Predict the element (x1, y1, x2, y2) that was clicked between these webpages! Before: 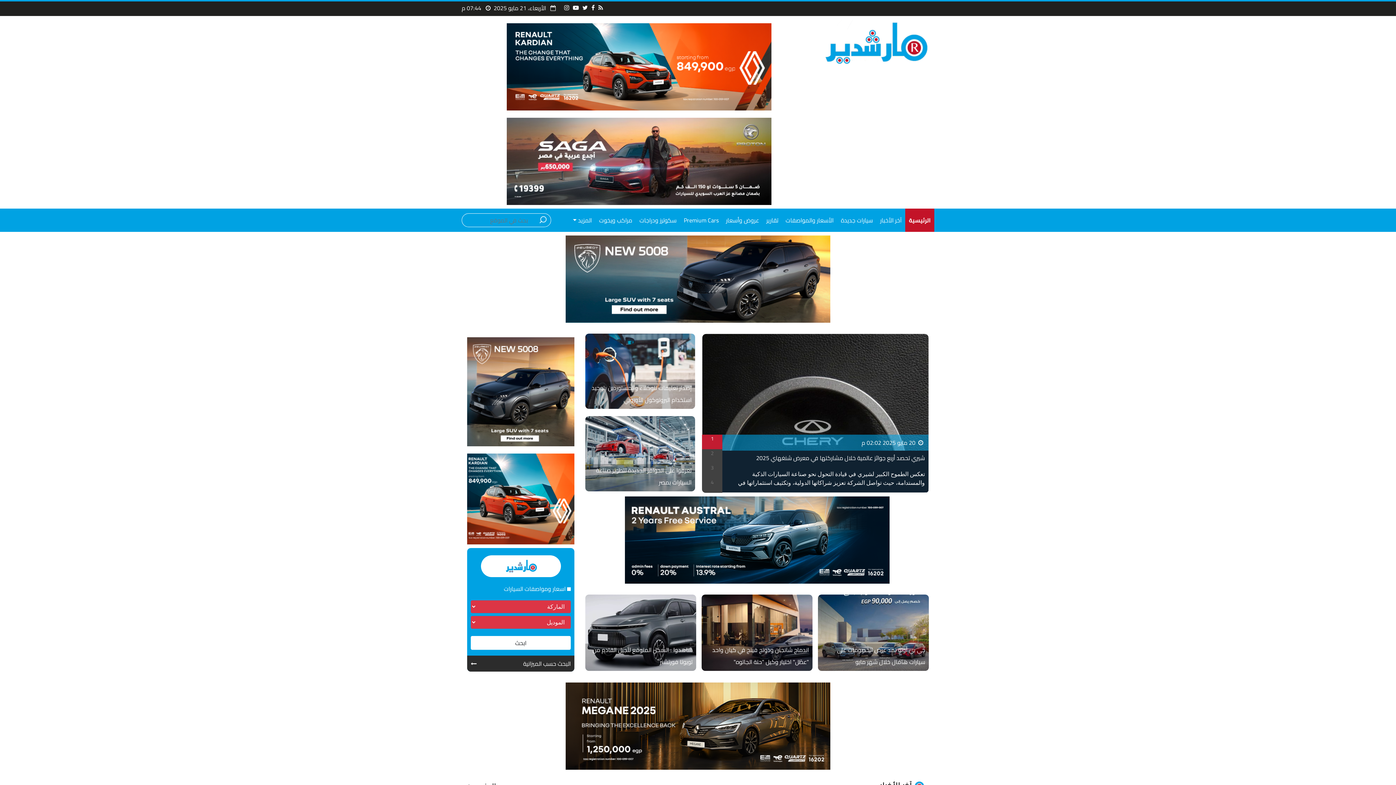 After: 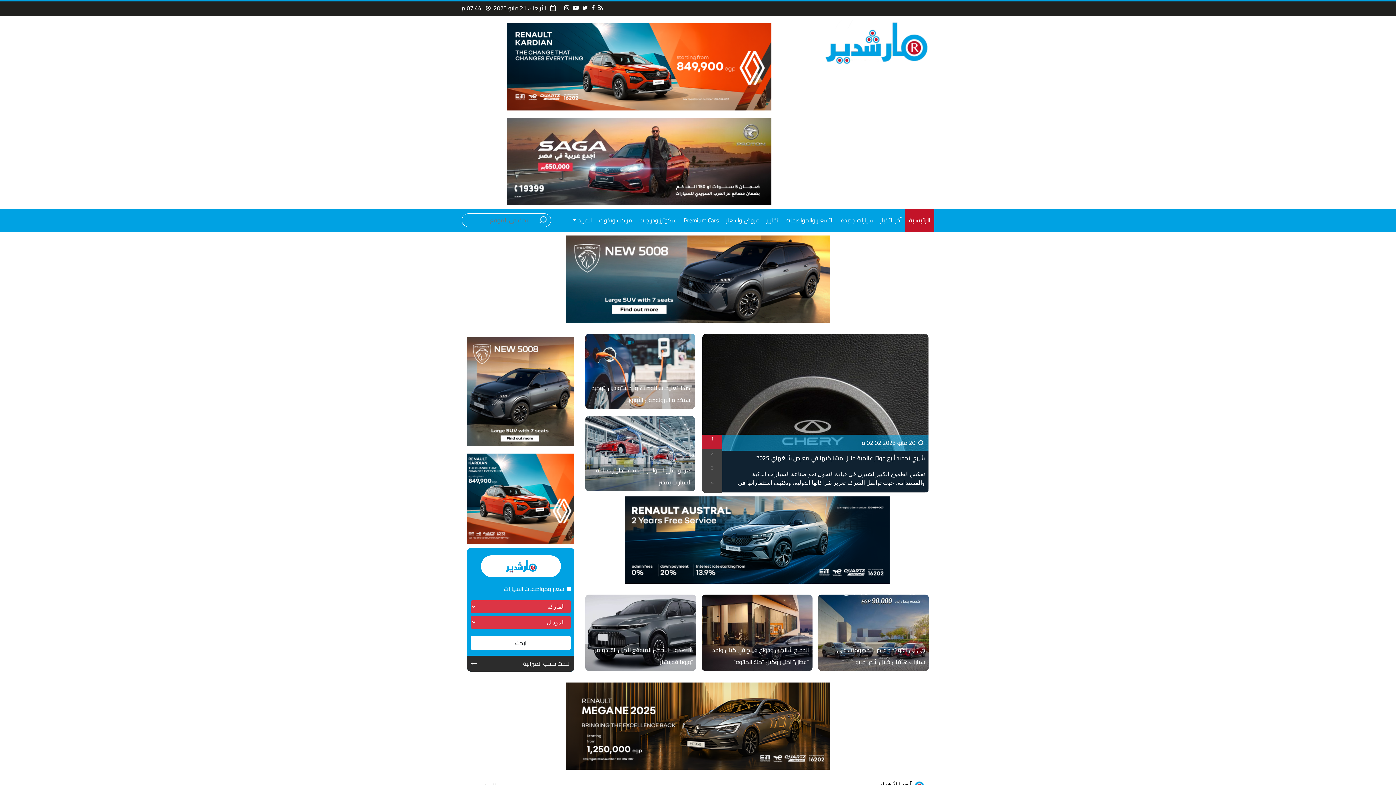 Action: bbox: (905, 208, 934, 232) label: الرئيسية